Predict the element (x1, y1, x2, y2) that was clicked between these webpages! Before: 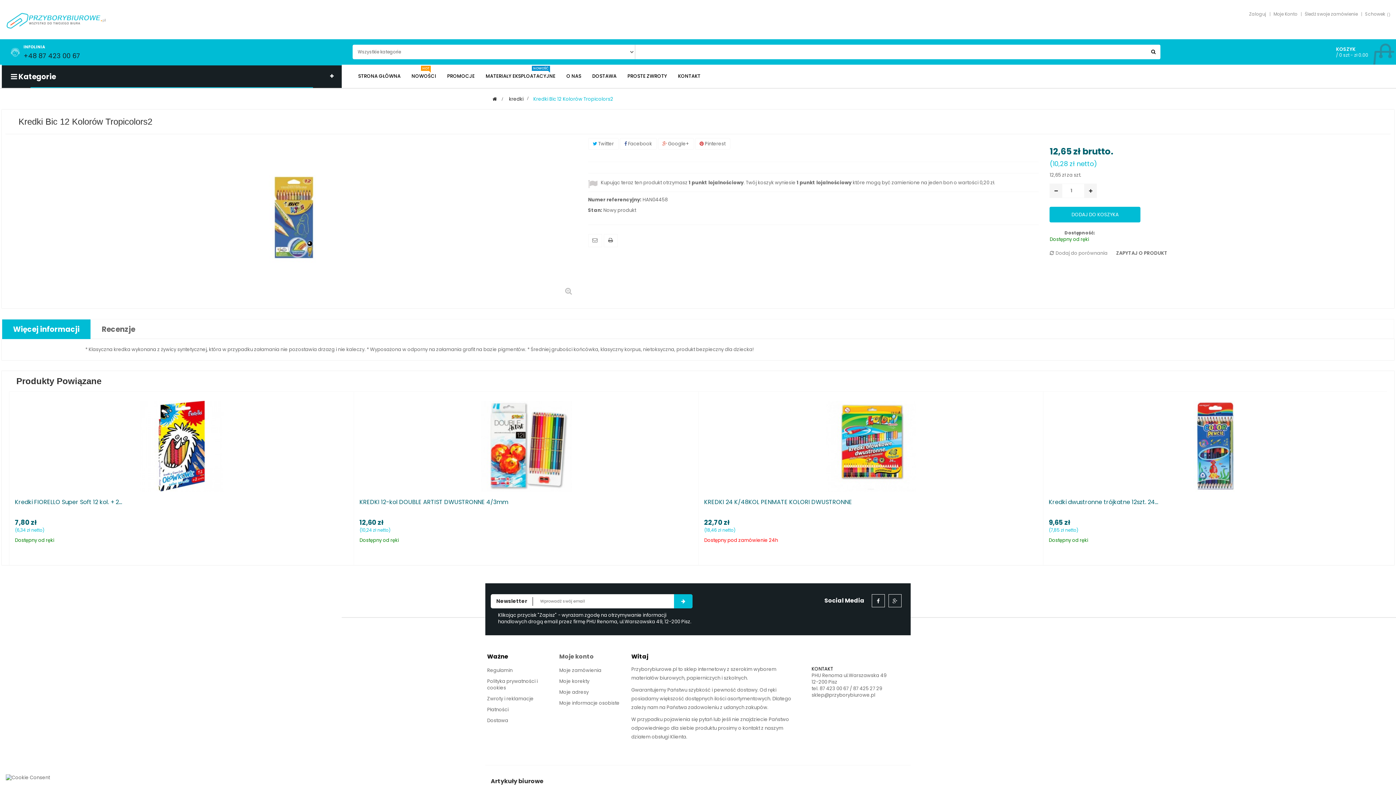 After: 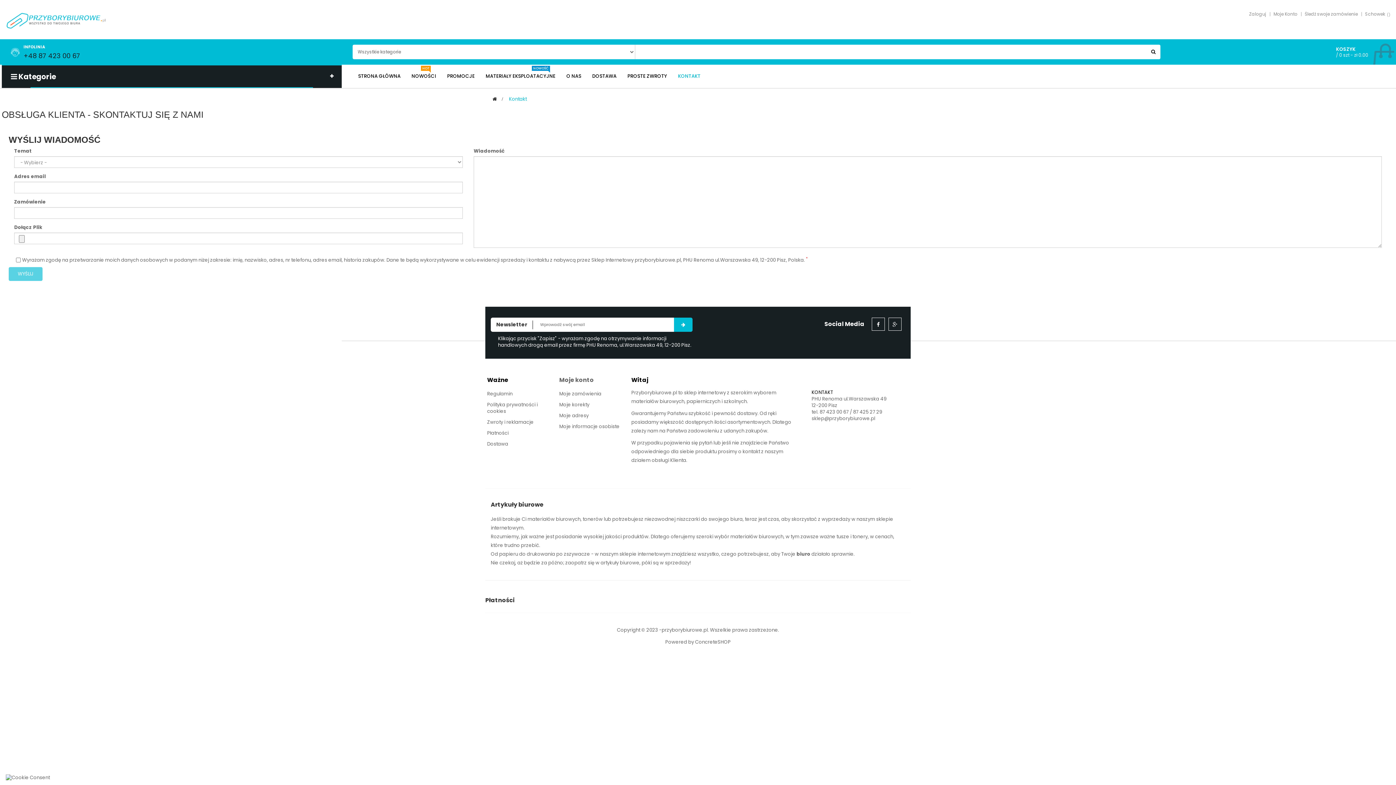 Action: bbox: (672, 64, 706, 88) label: KONTAKT